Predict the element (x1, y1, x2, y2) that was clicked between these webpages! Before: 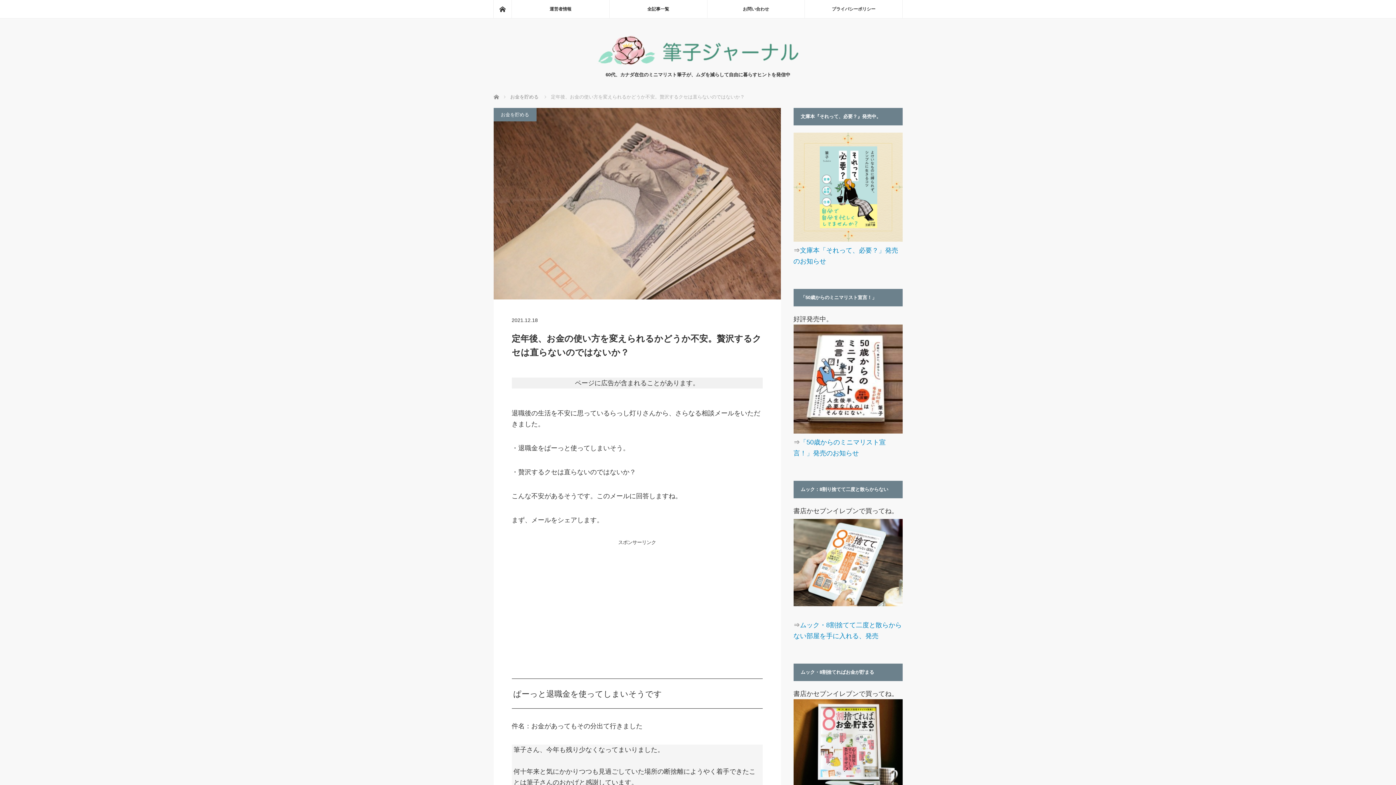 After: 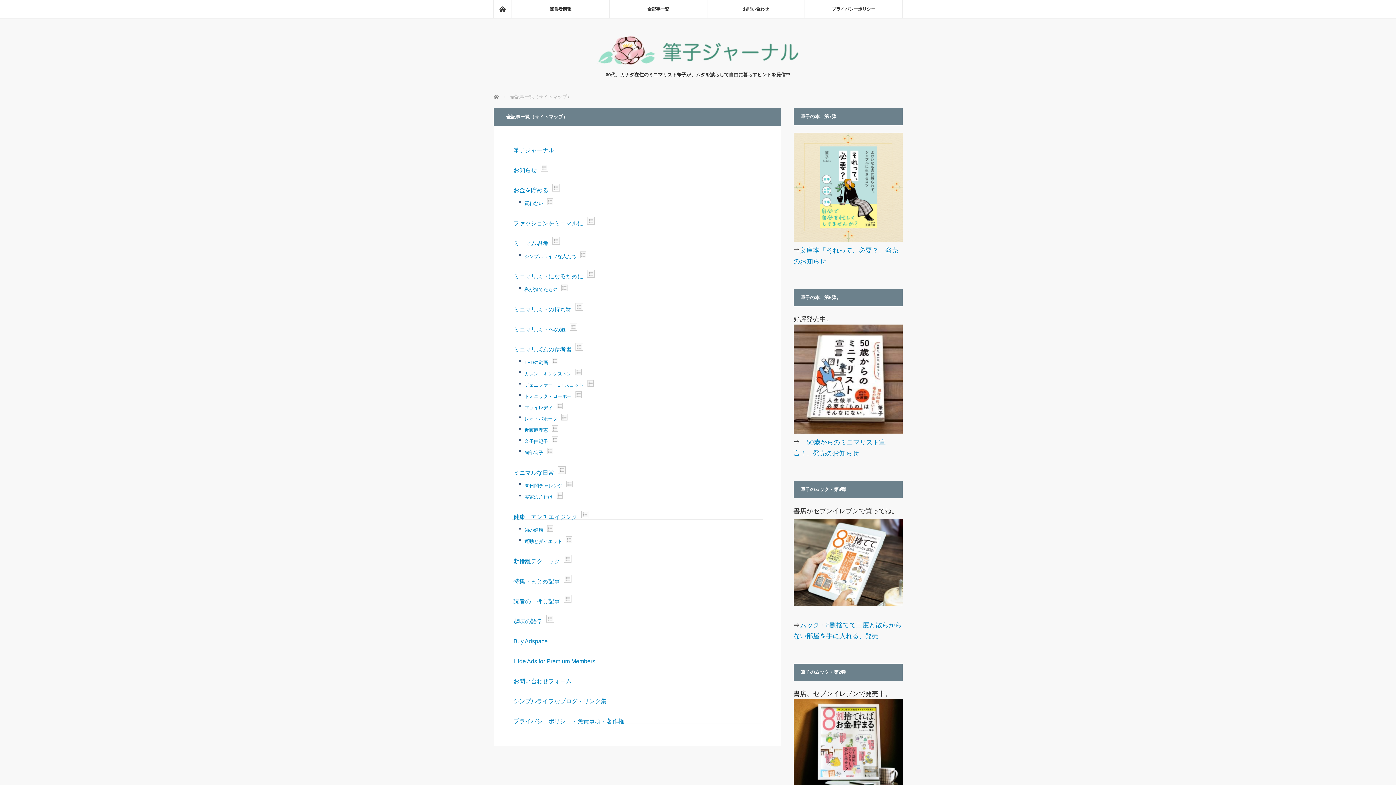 Action: label: 全記事一覧 bbox: (609, 0, 707, 18)